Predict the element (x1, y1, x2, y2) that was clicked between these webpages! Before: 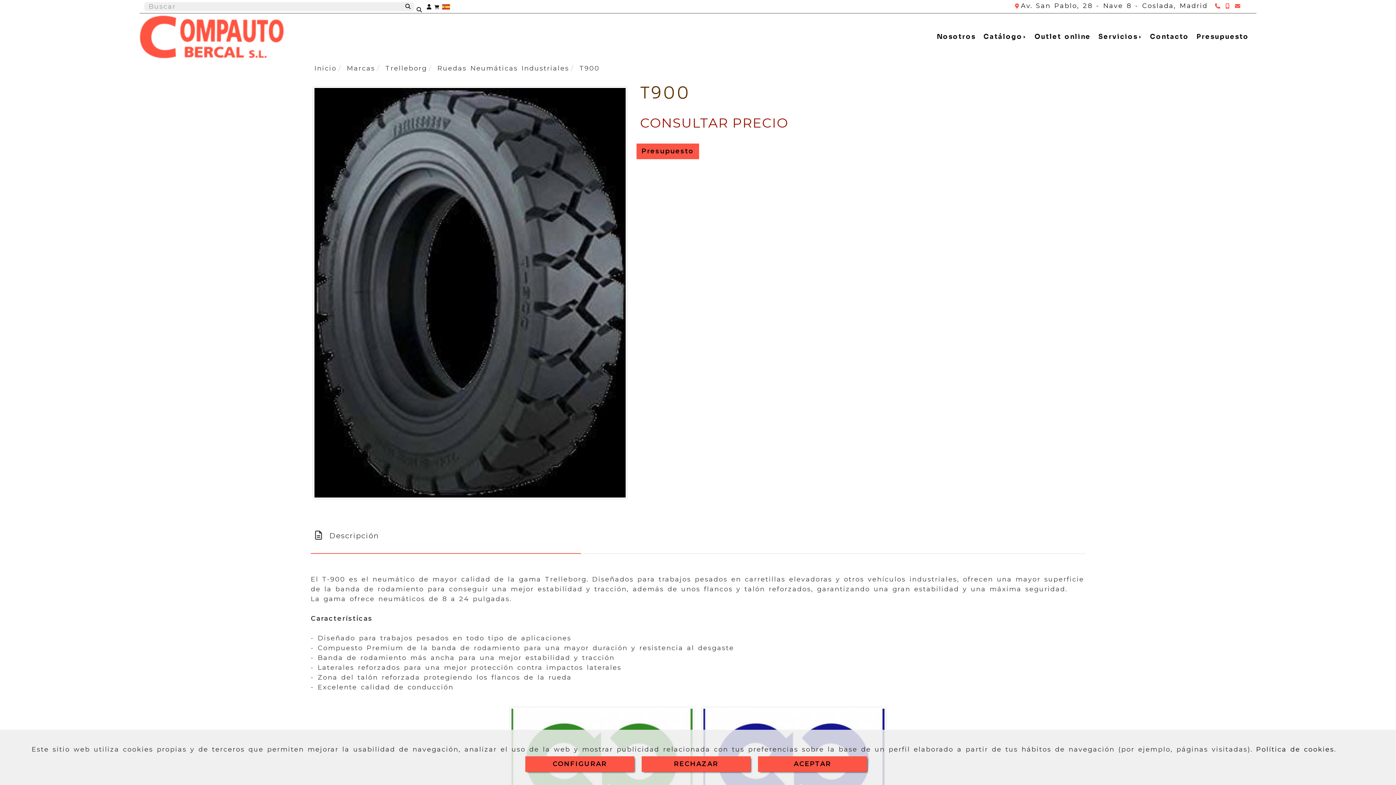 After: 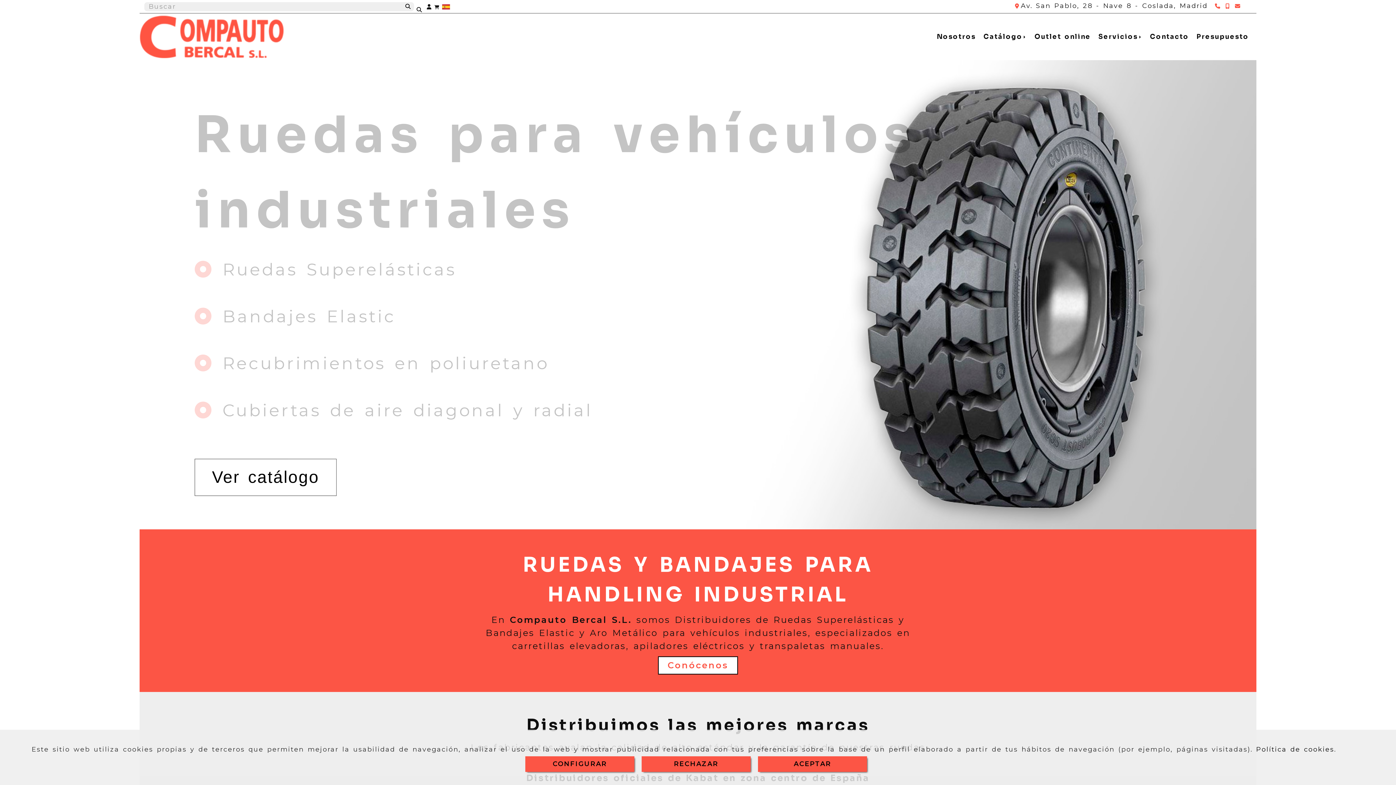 Action: label: Inicio bbox: (314, 64, 336, 72)